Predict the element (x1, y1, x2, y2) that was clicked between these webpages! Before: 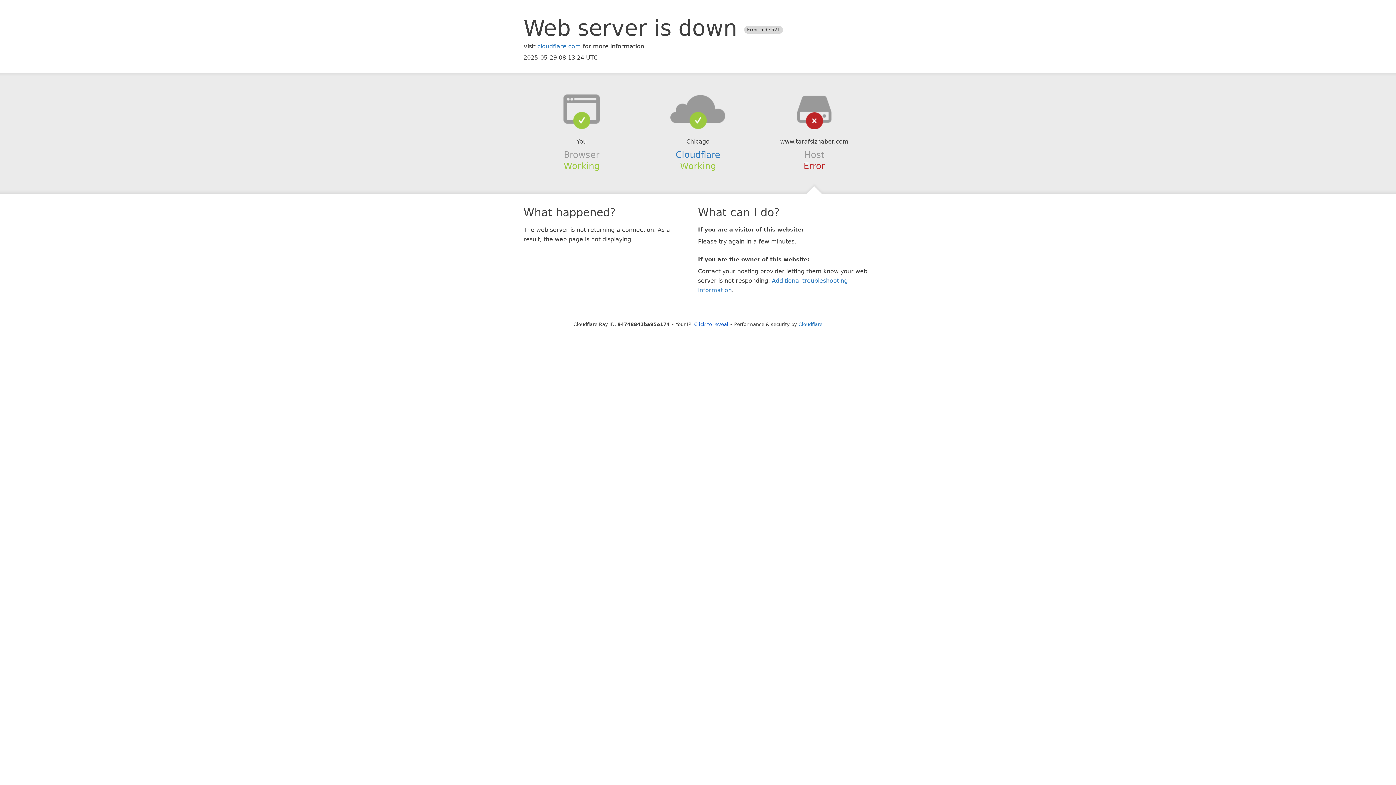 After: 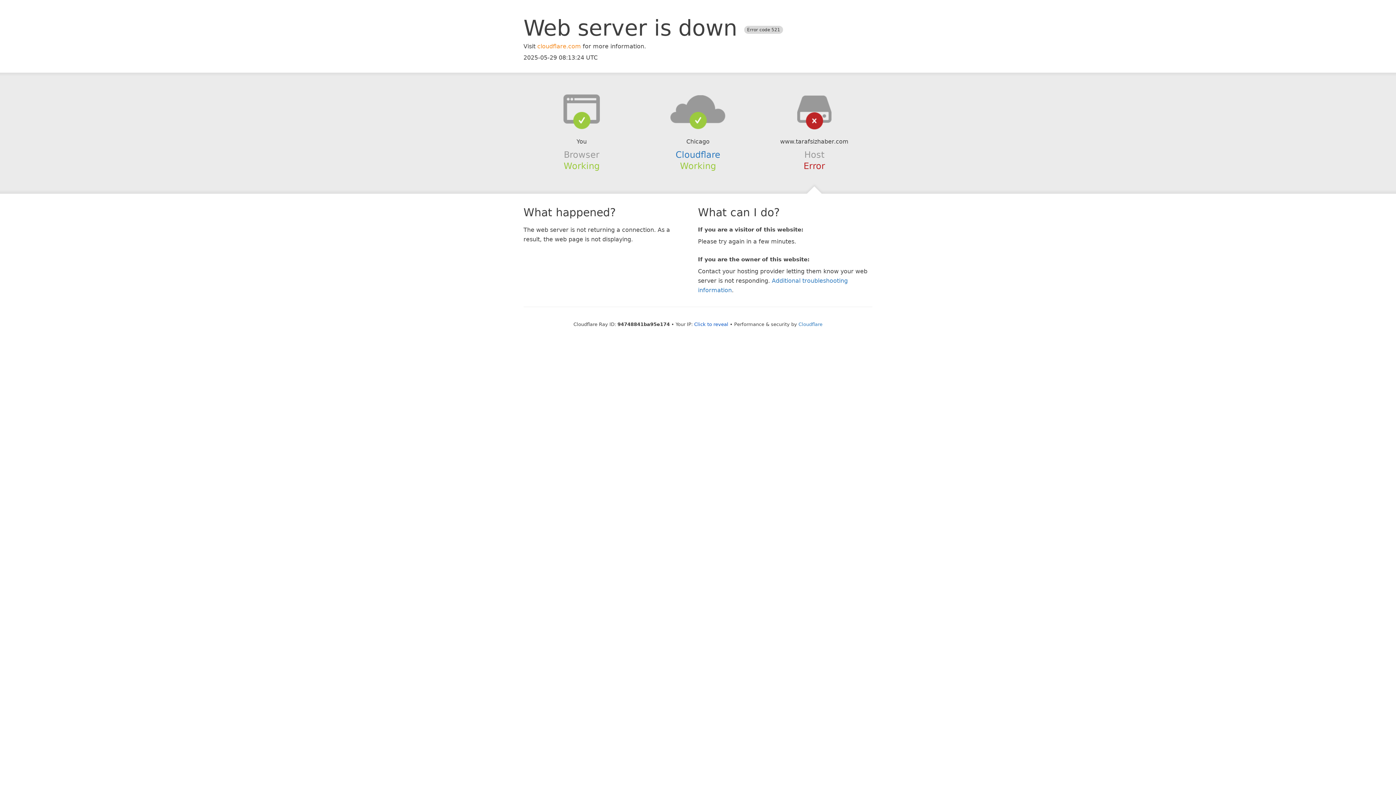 Action: label: cloudflare.com bbox: (537, 42, 581, 49)